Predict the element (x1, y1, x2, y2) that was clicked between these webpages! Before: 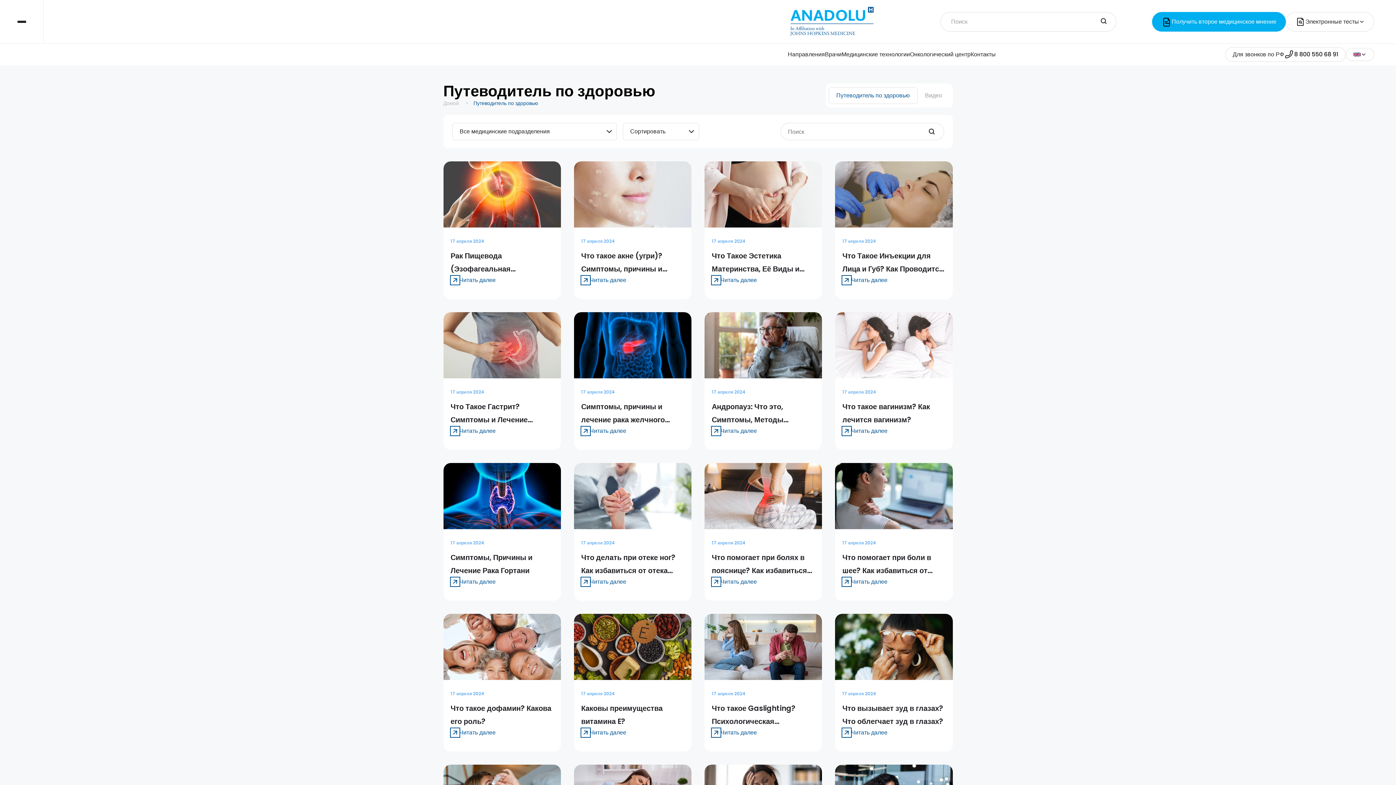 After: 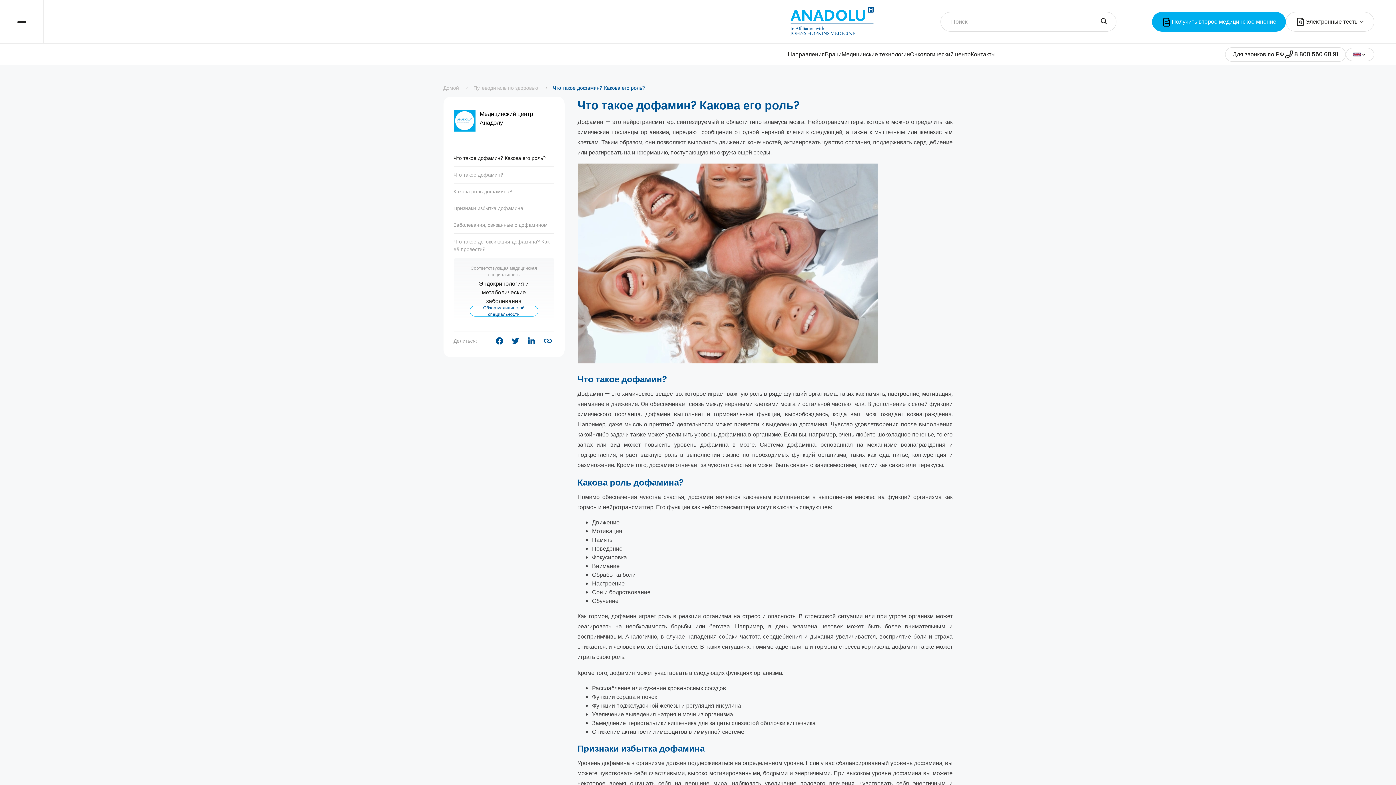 Action: label: Что такое дофамин? Какова его роль? bbox: (450, 702, 553, 728)